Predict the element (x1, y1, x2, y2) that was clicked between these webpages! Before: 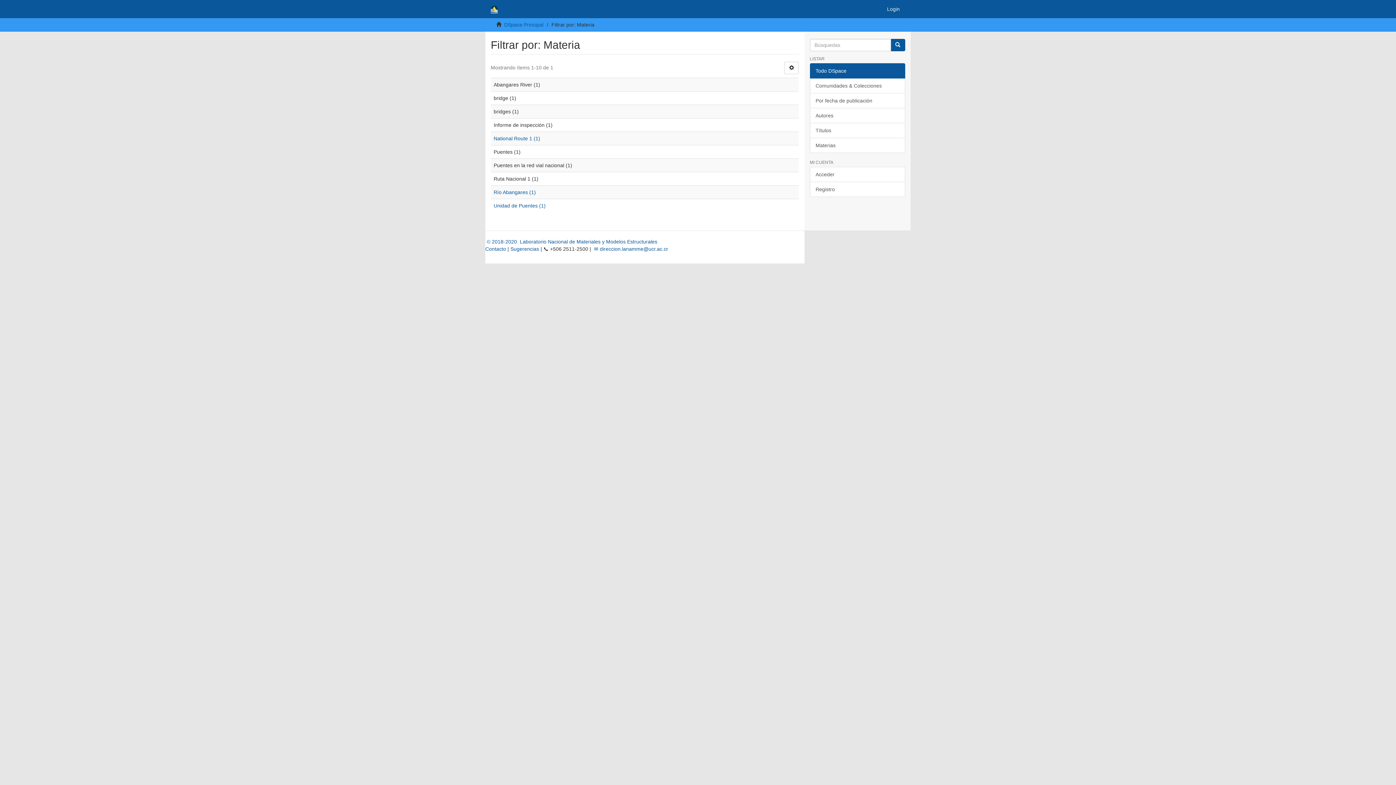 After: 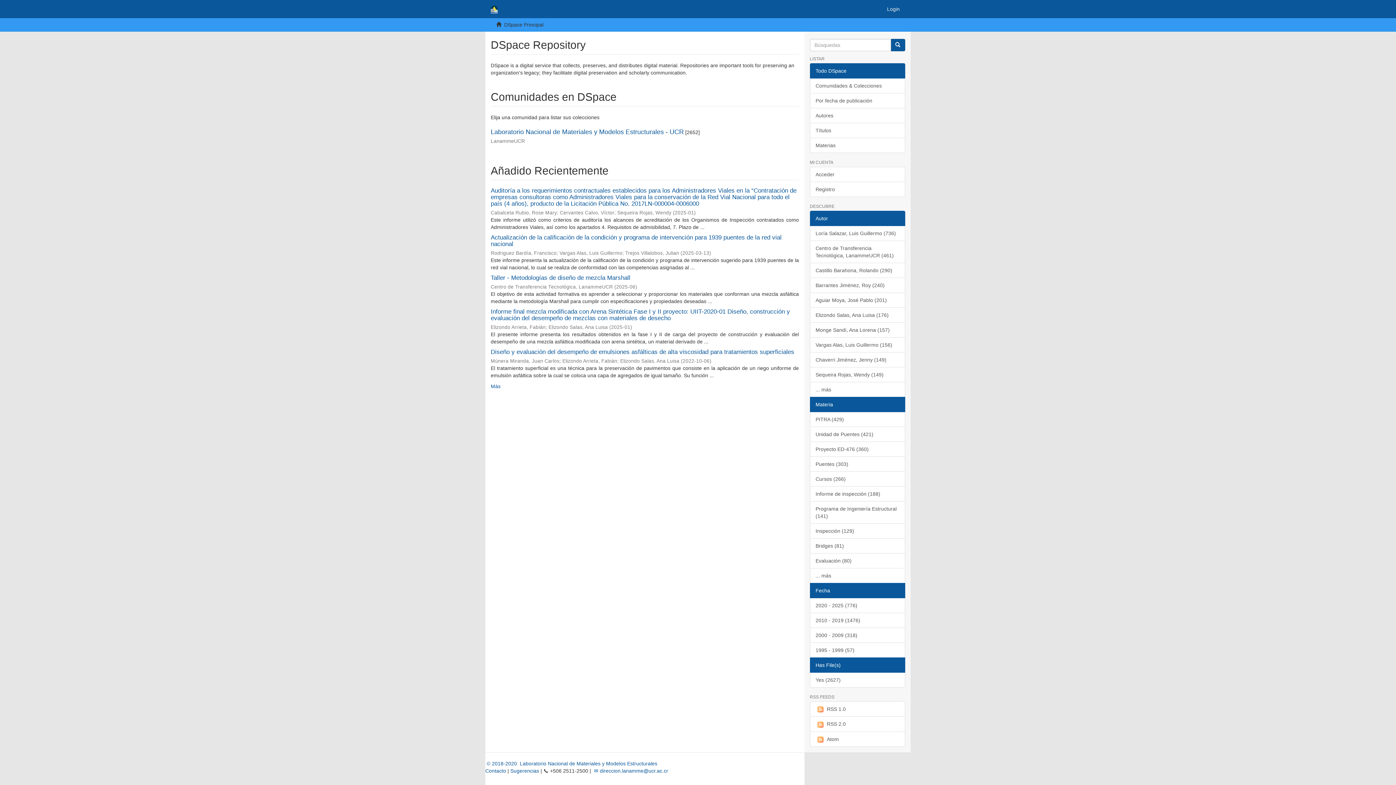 Action: bbox: (504, 21, 543, 27) label: DSpace Principal